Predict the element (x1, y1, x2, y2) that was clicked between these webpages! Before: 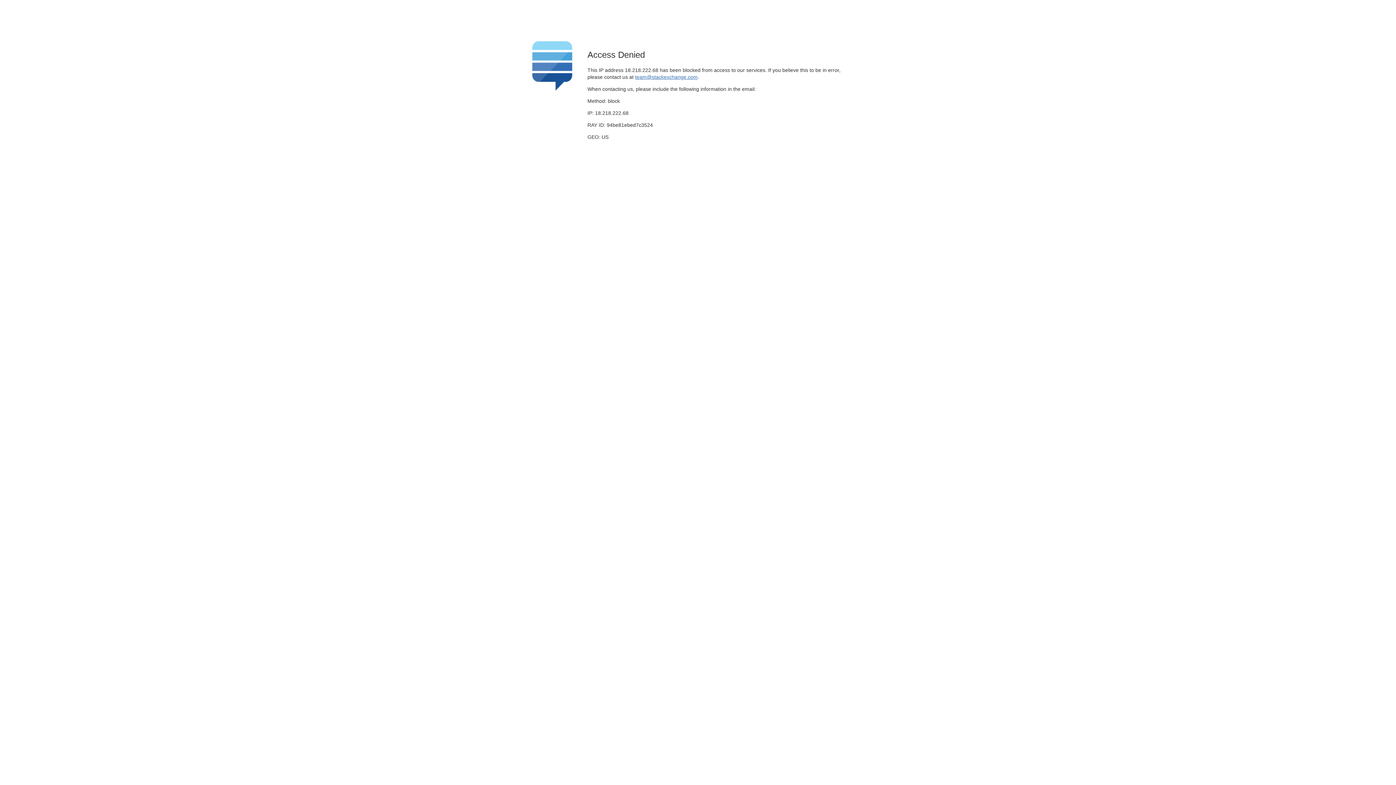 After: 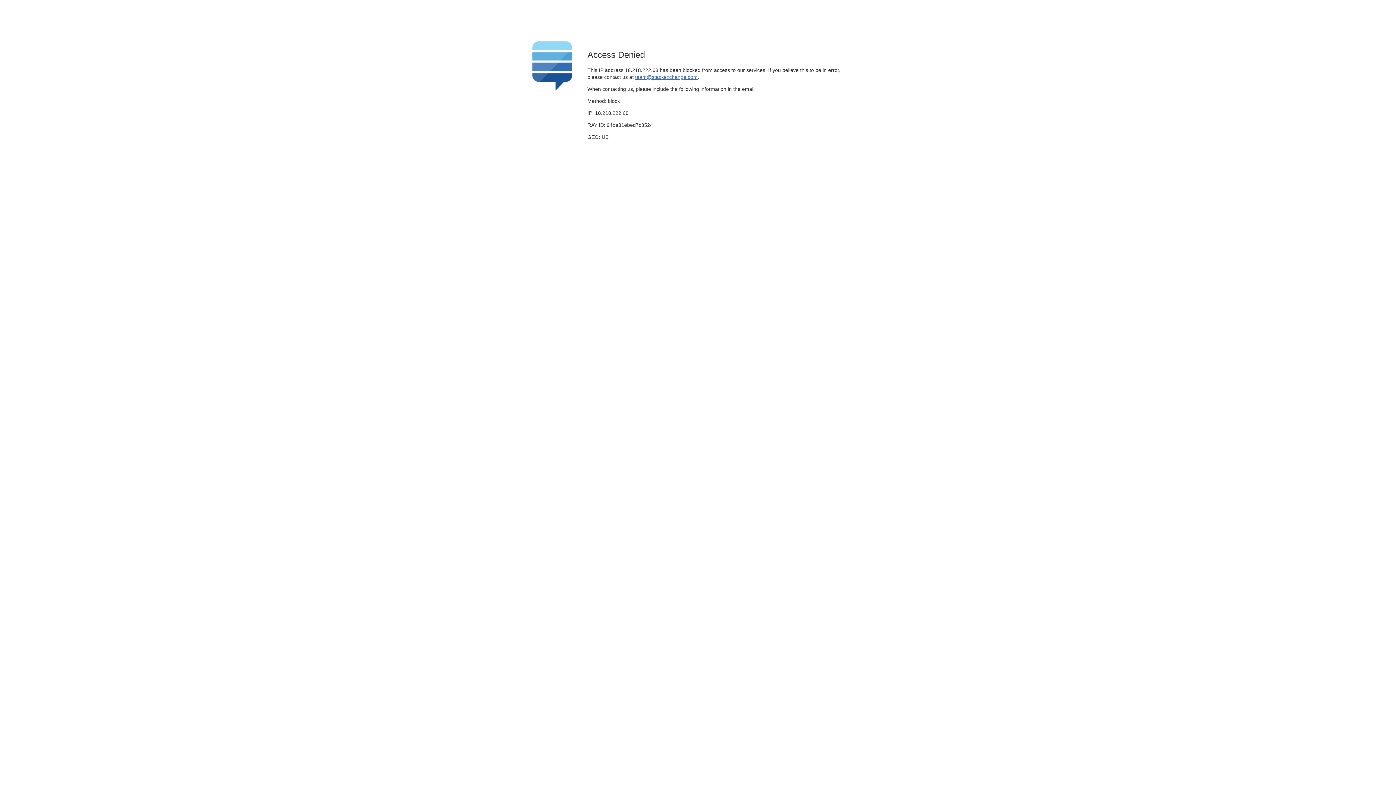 Action: bbox: (635, 74, 697, 79) label: team@stackexchange.com